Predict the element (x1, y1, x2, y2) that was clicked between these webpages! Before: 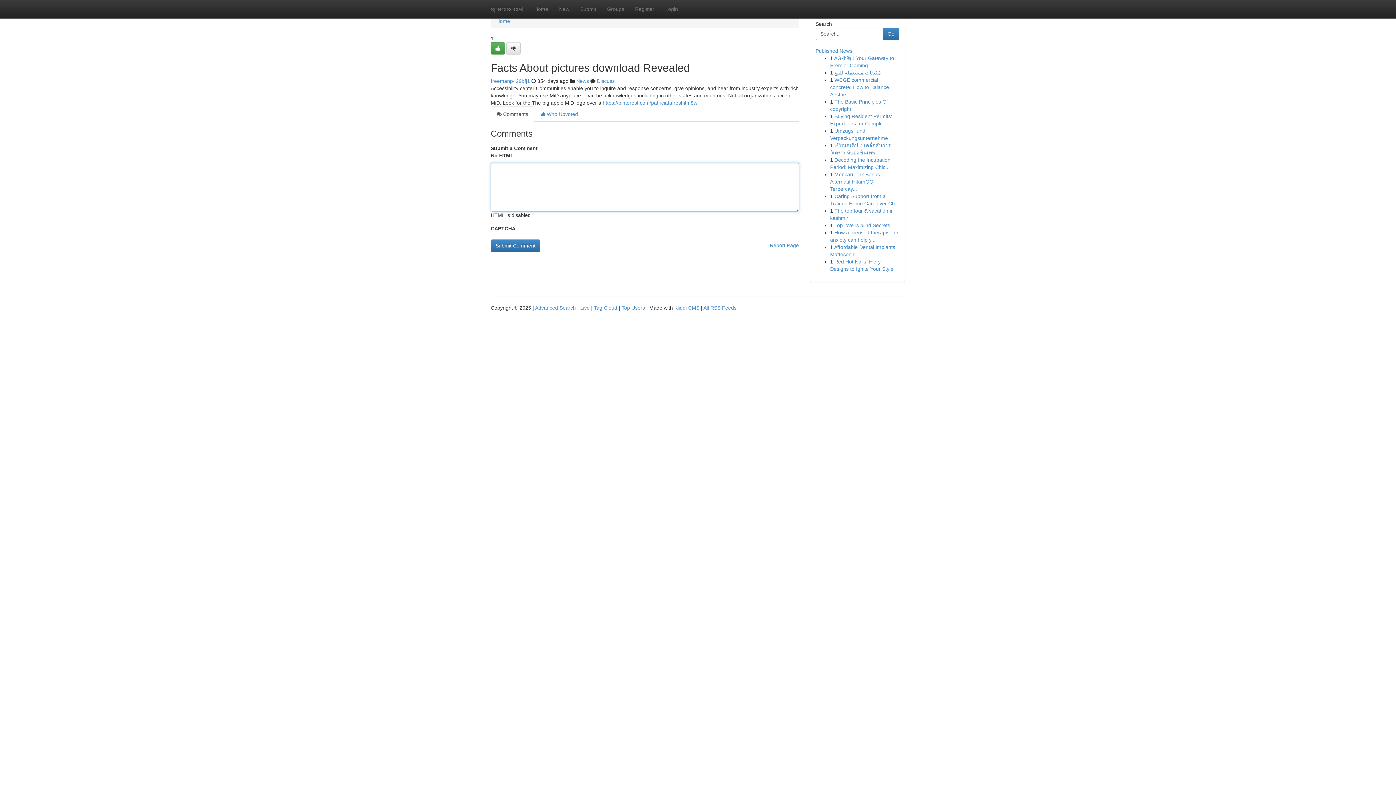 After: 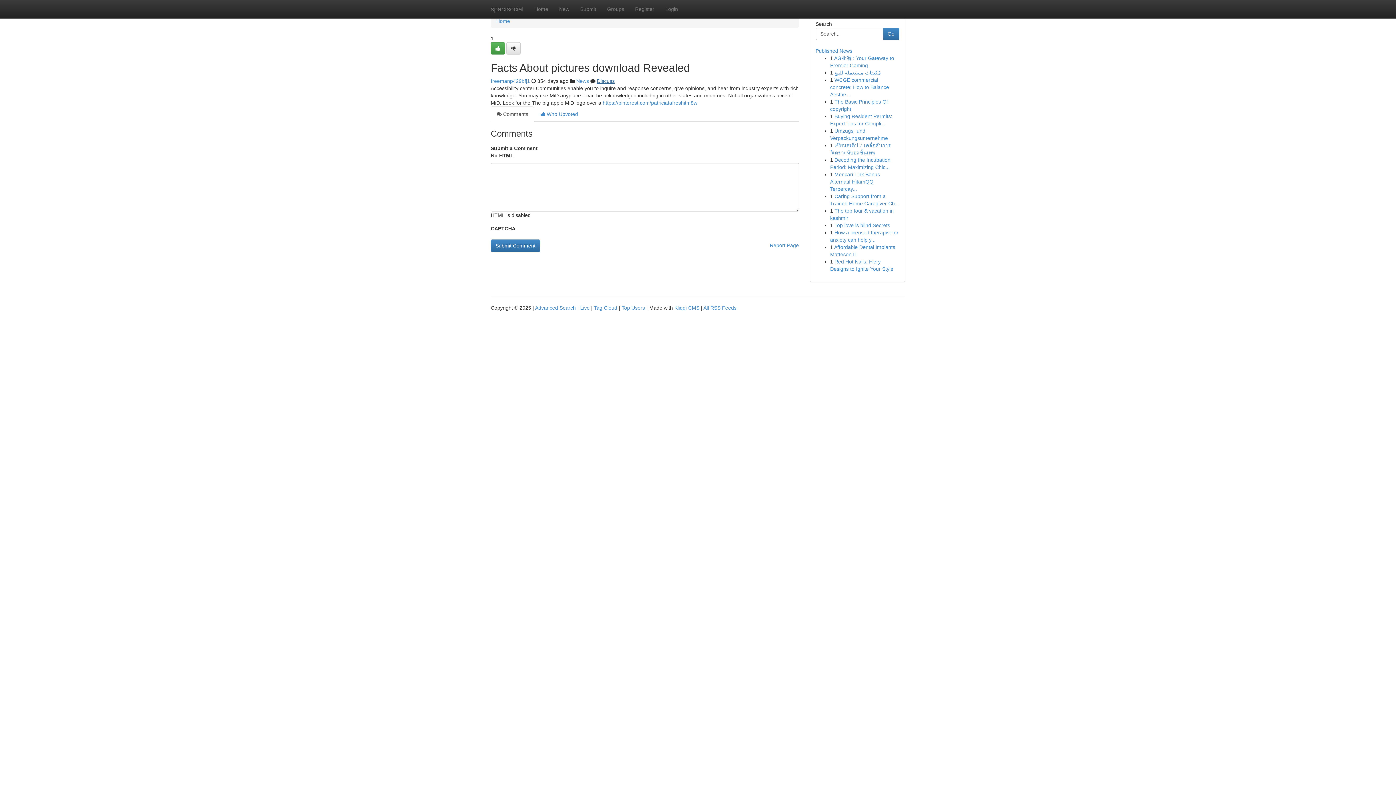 Action: bbox: (597, 78, 614, 84) label: Discuss